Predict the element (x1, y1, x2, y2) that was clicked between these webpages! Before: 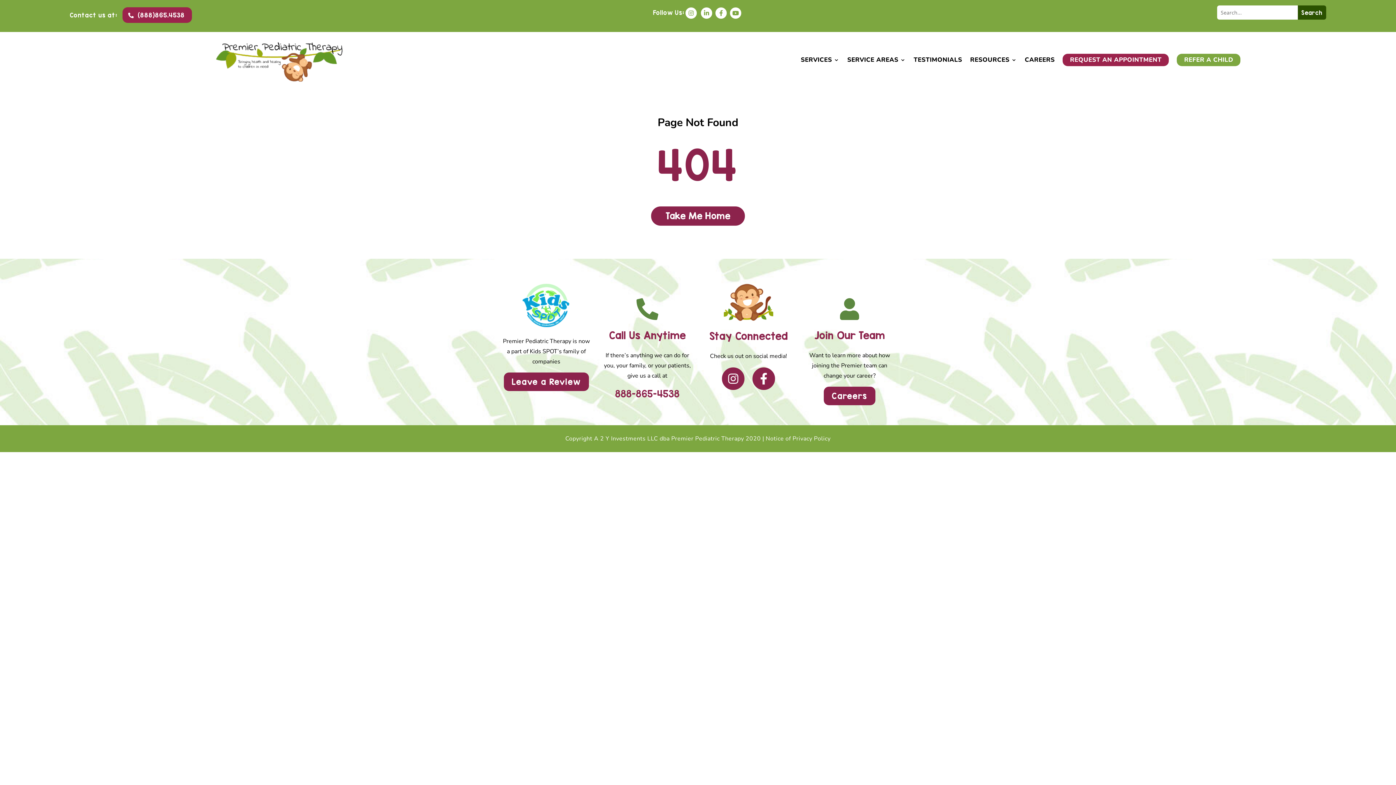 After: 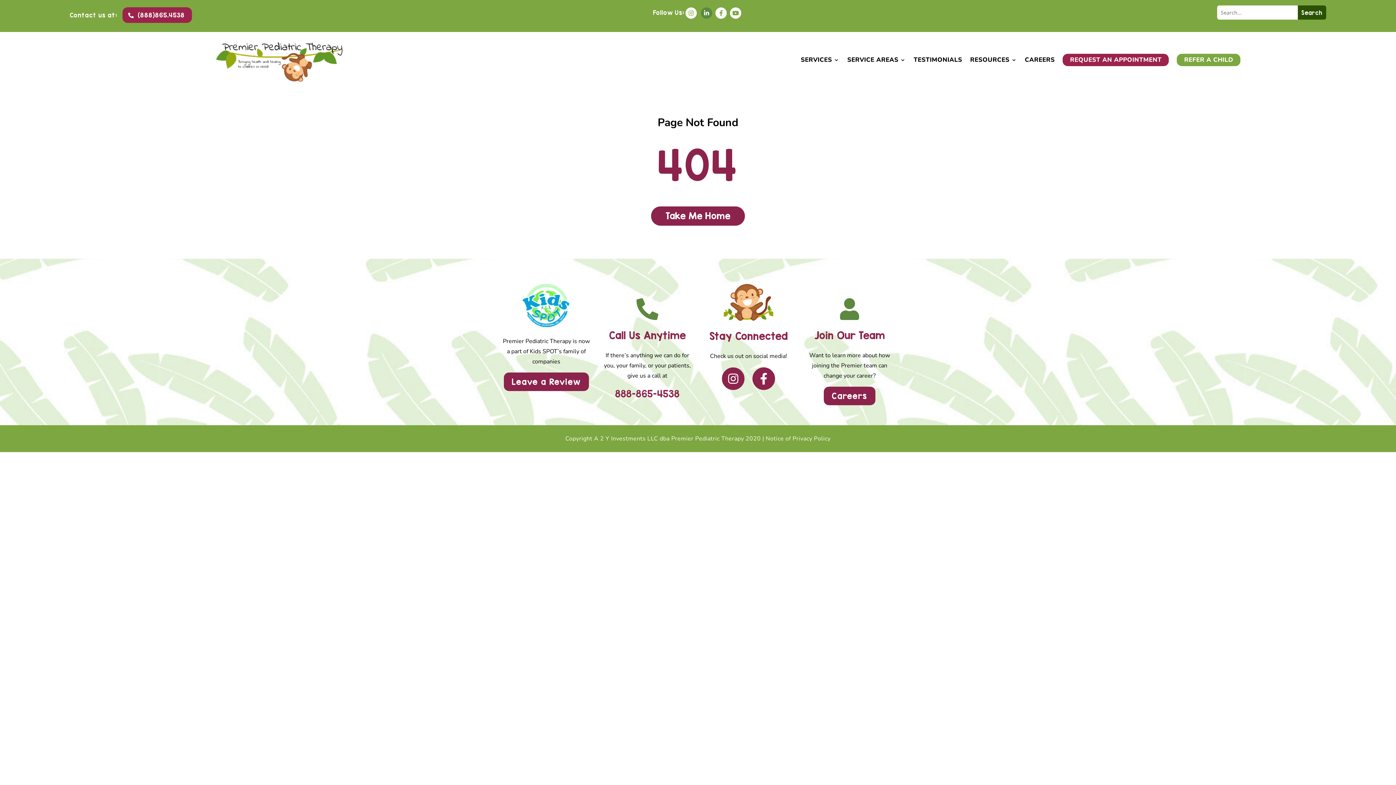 Action: bbox: (699, 11, 714, 15) label: 
